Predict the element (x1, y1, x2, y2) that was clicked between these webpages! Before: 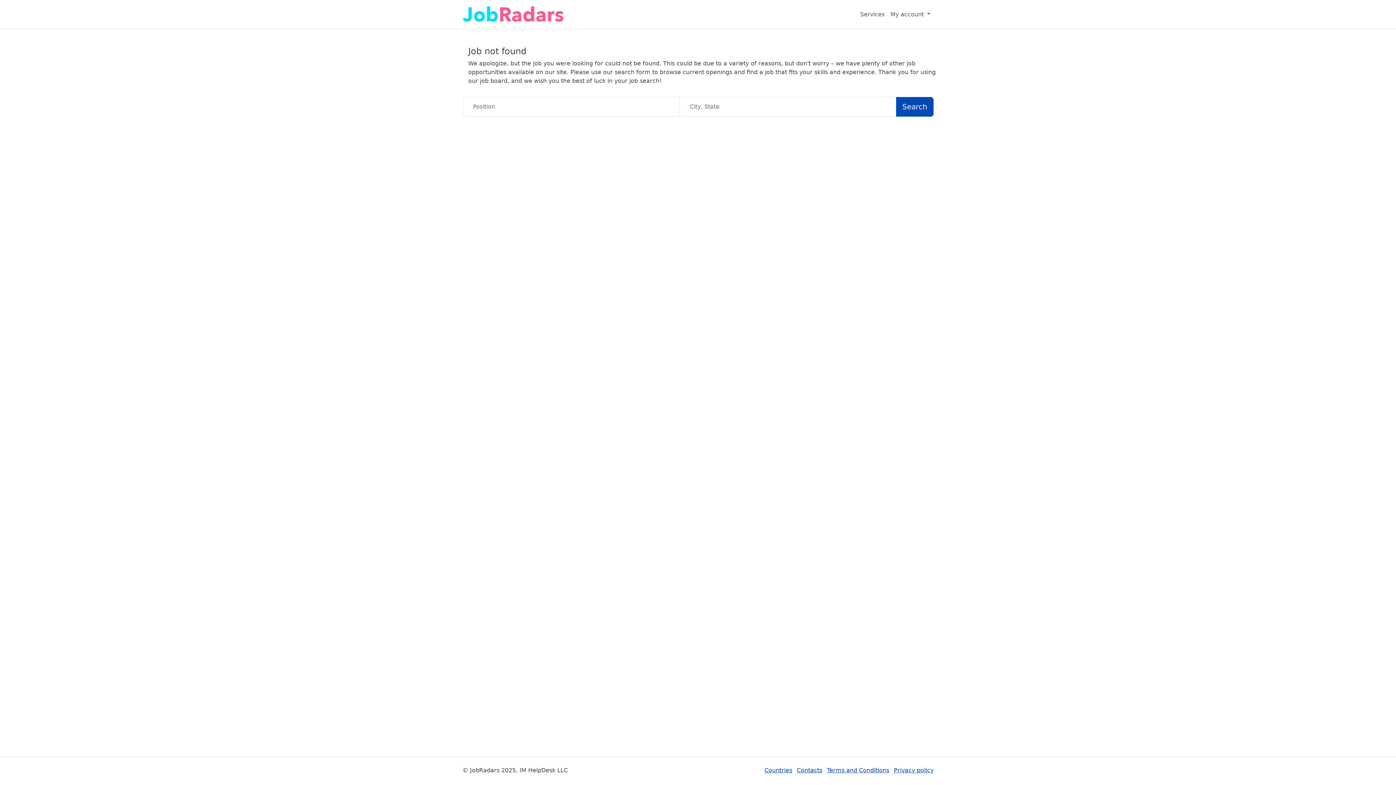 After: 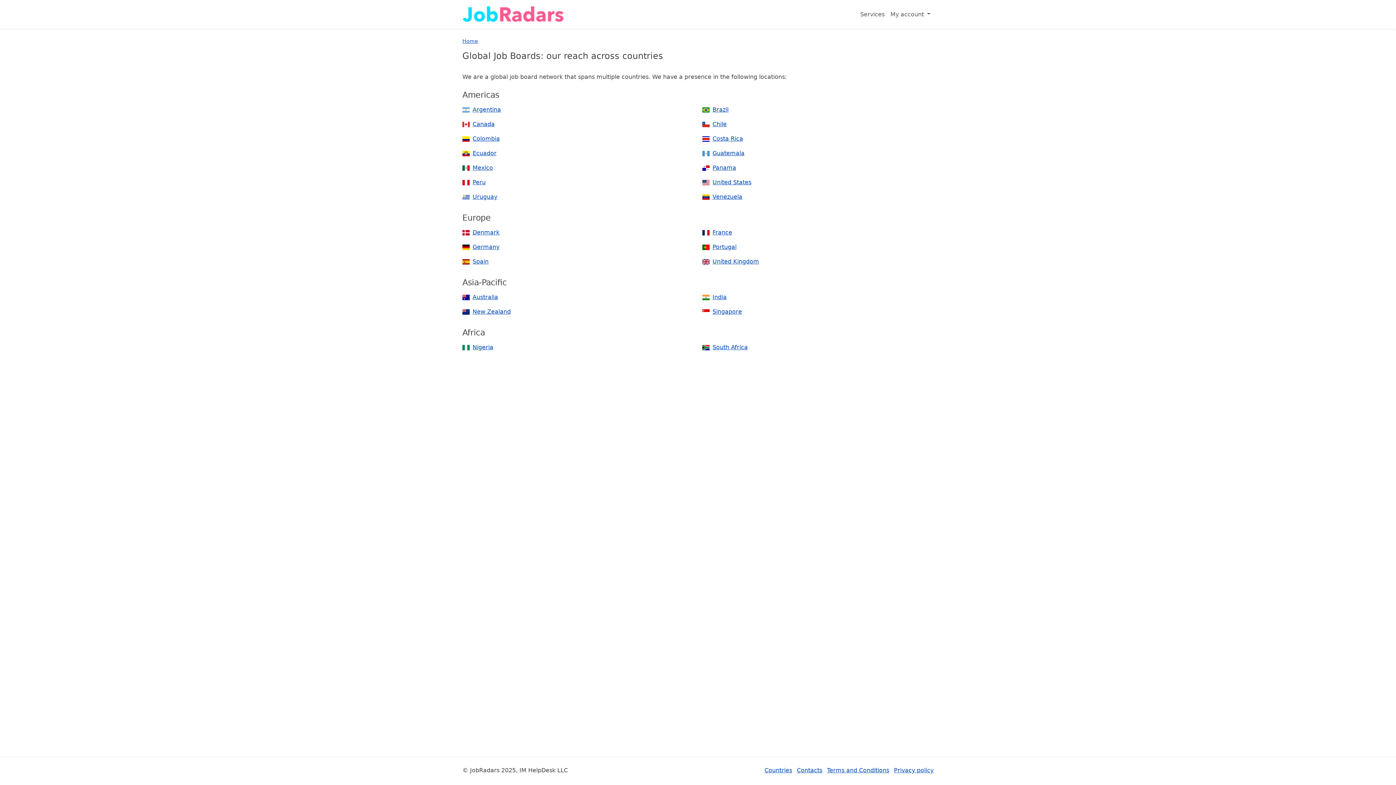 Action: bbox: (764, 767, 792, 774) label: Countries